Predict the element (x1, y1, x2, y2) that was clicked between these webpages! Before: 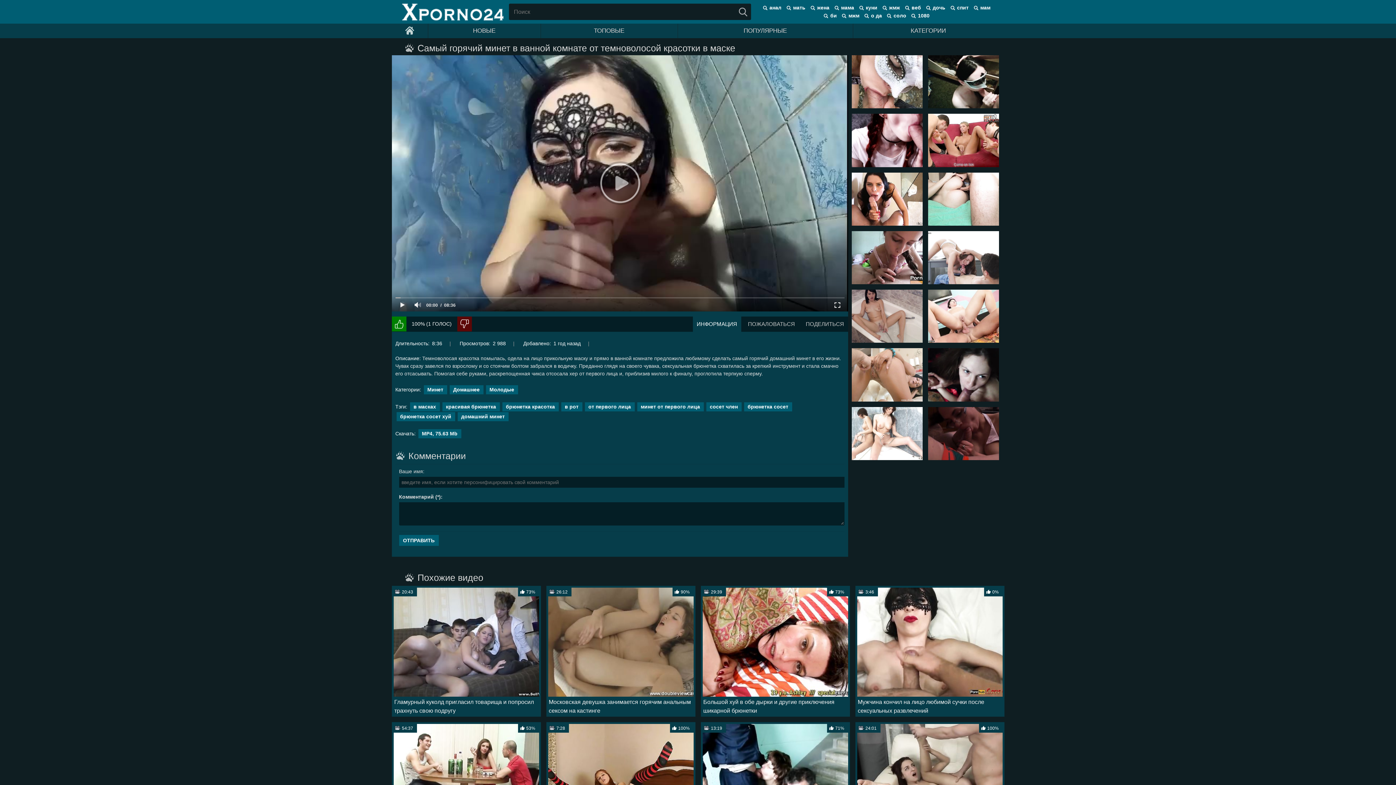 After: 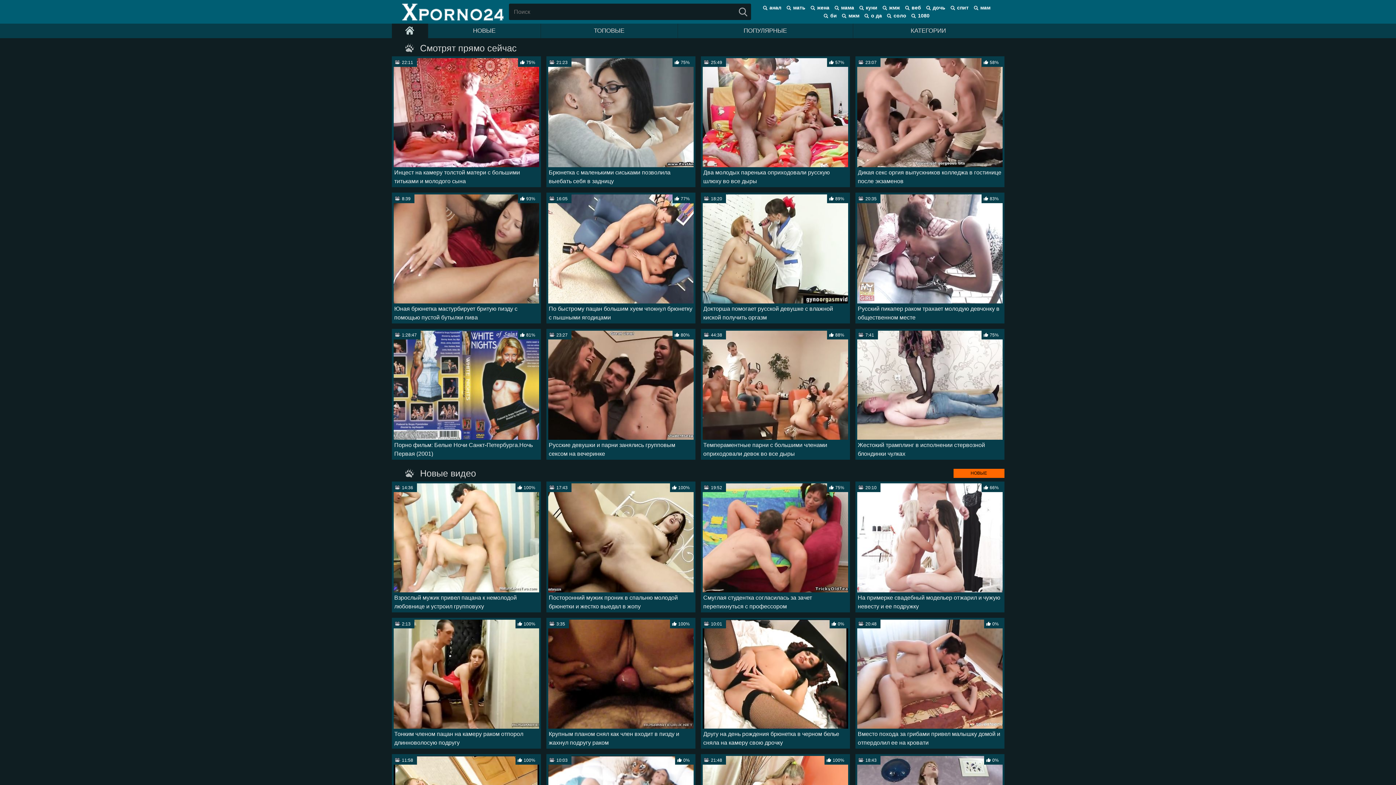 Action: bbox: (402, 3, 503, 20)